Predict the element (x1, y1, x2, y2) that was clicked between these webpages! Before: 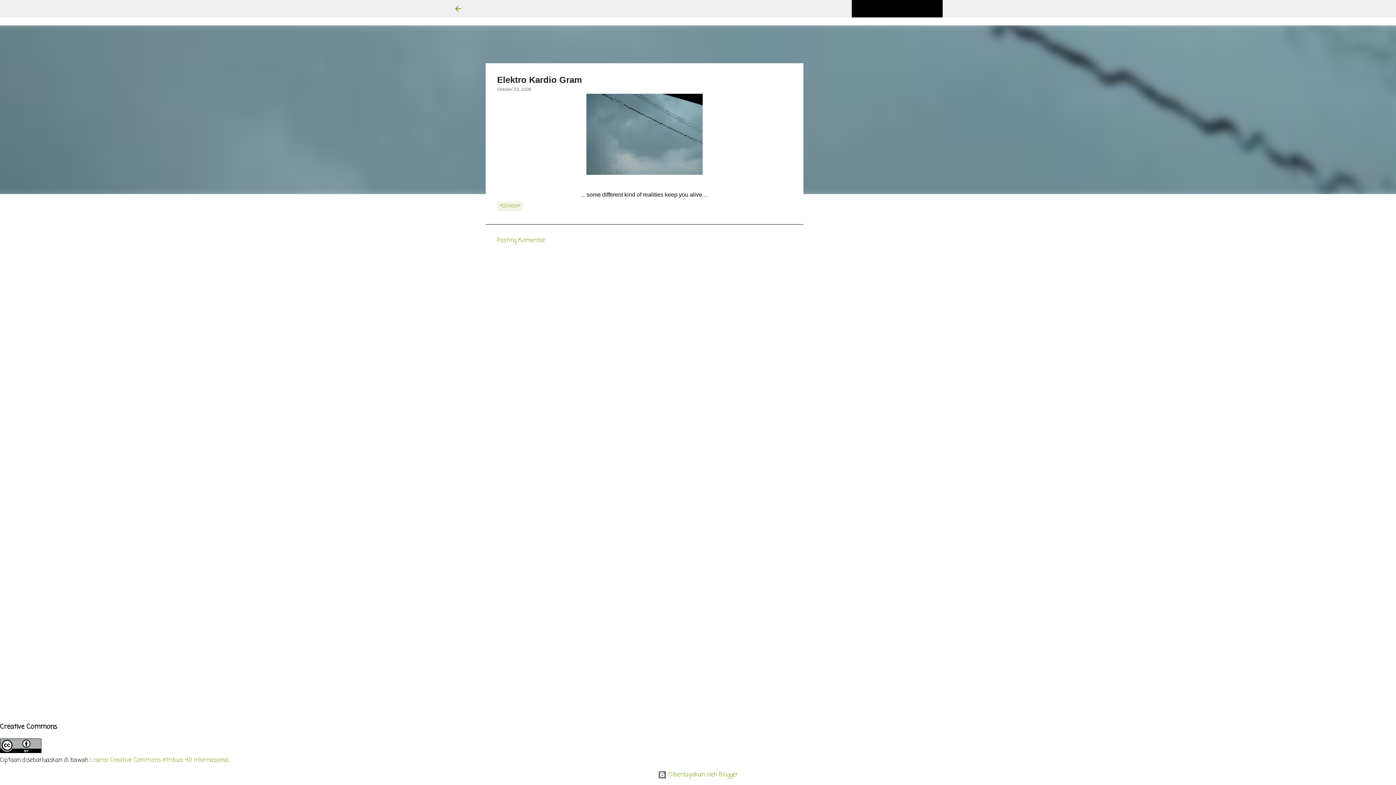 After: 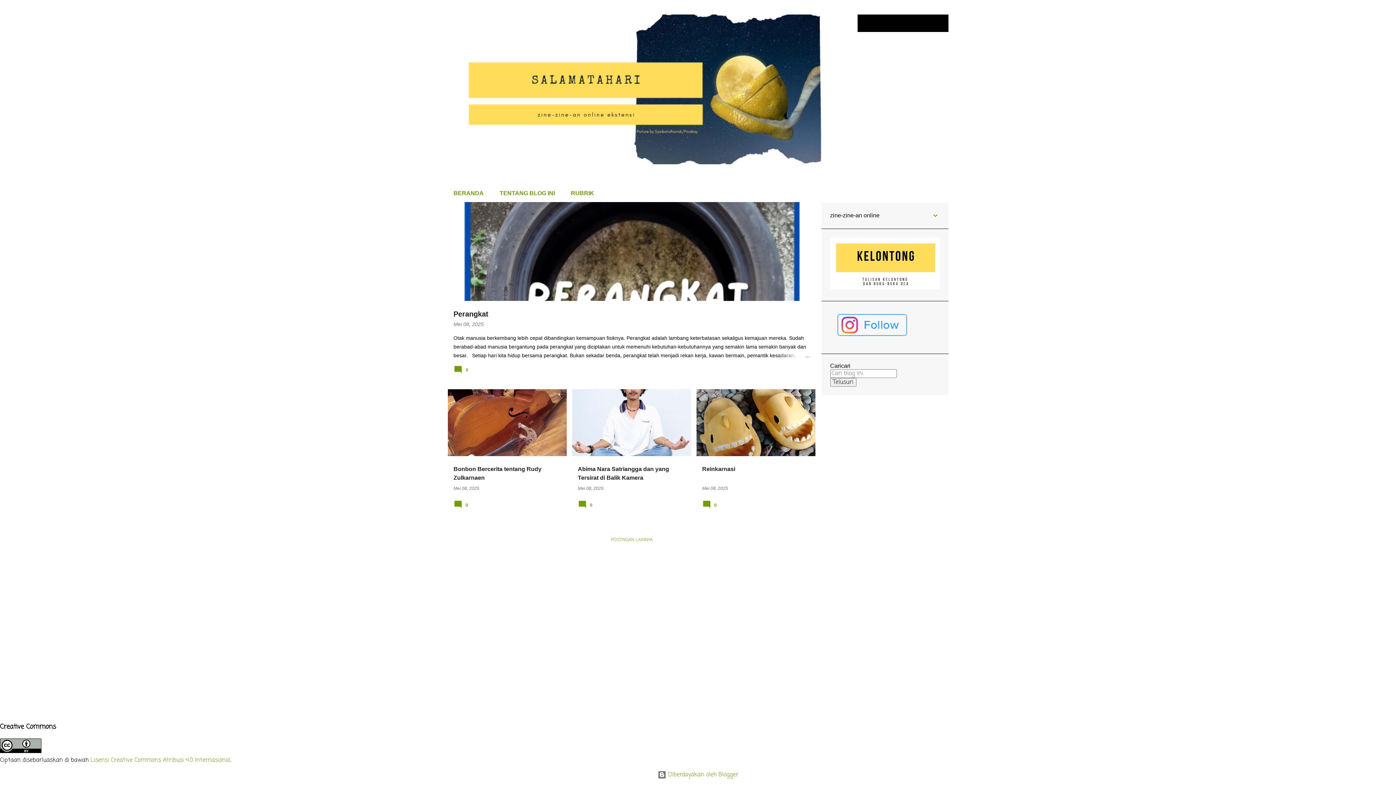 Action: bbox: (453, 4, 462, 13)